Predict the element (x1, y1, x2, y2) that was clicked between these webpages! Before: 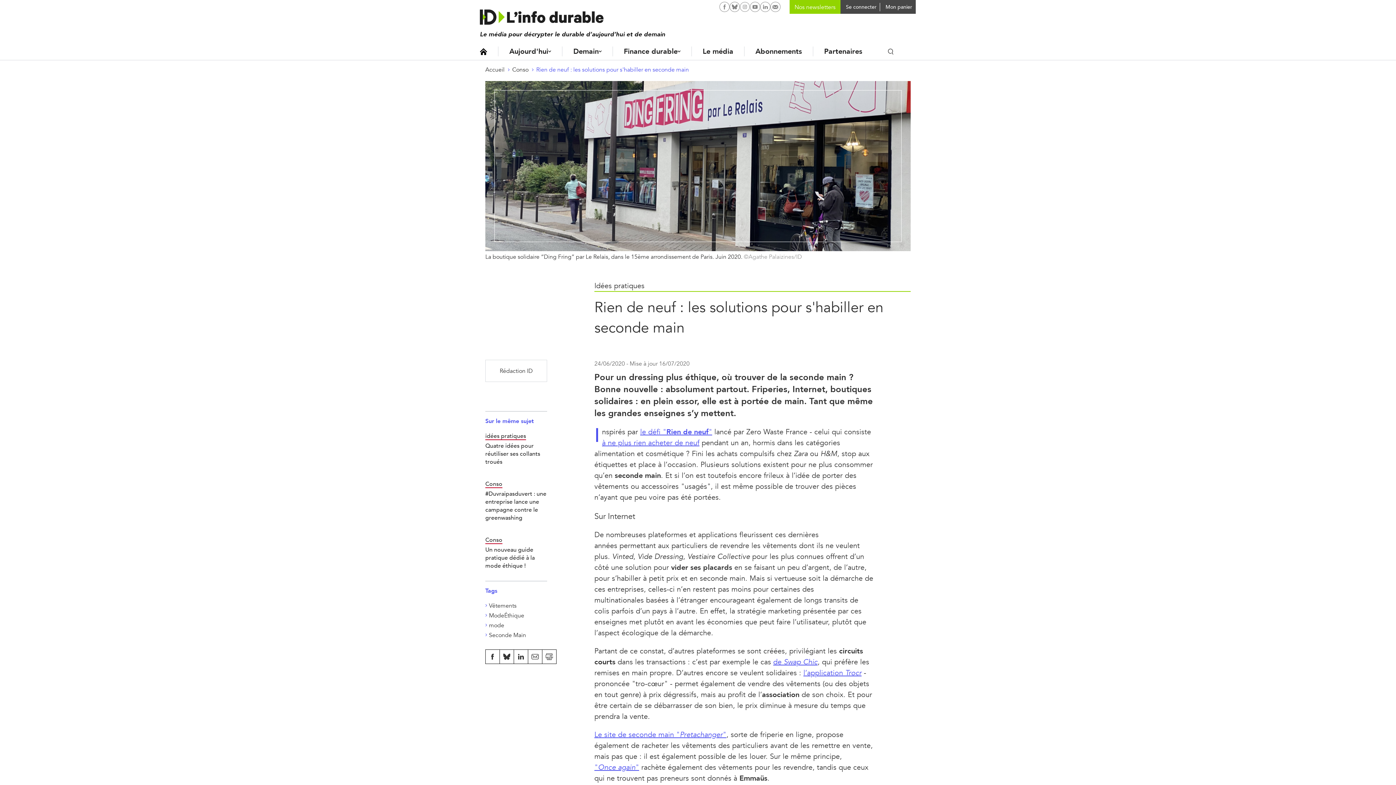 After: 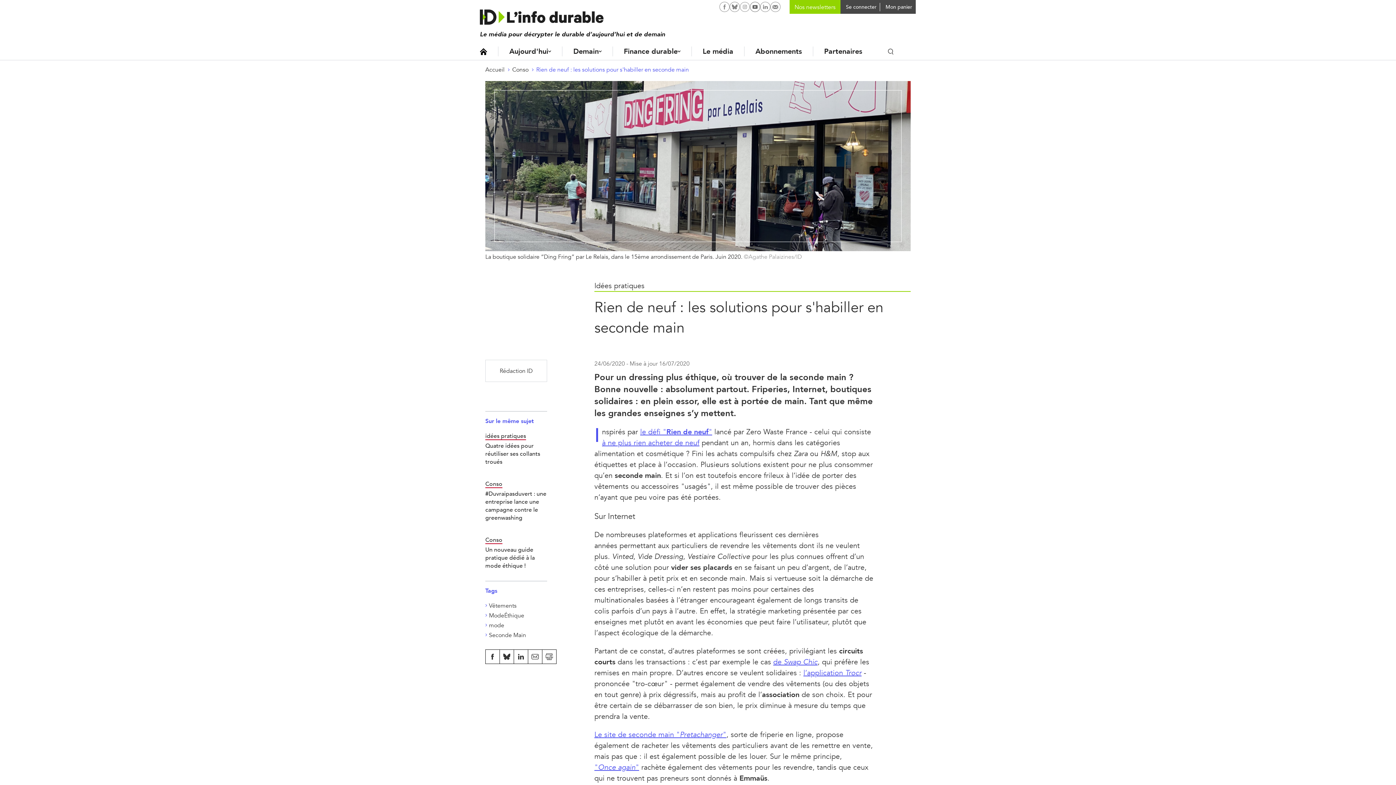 Action: bbox: (750, 1, 760, 12) label: L'infodurable sur Youtube